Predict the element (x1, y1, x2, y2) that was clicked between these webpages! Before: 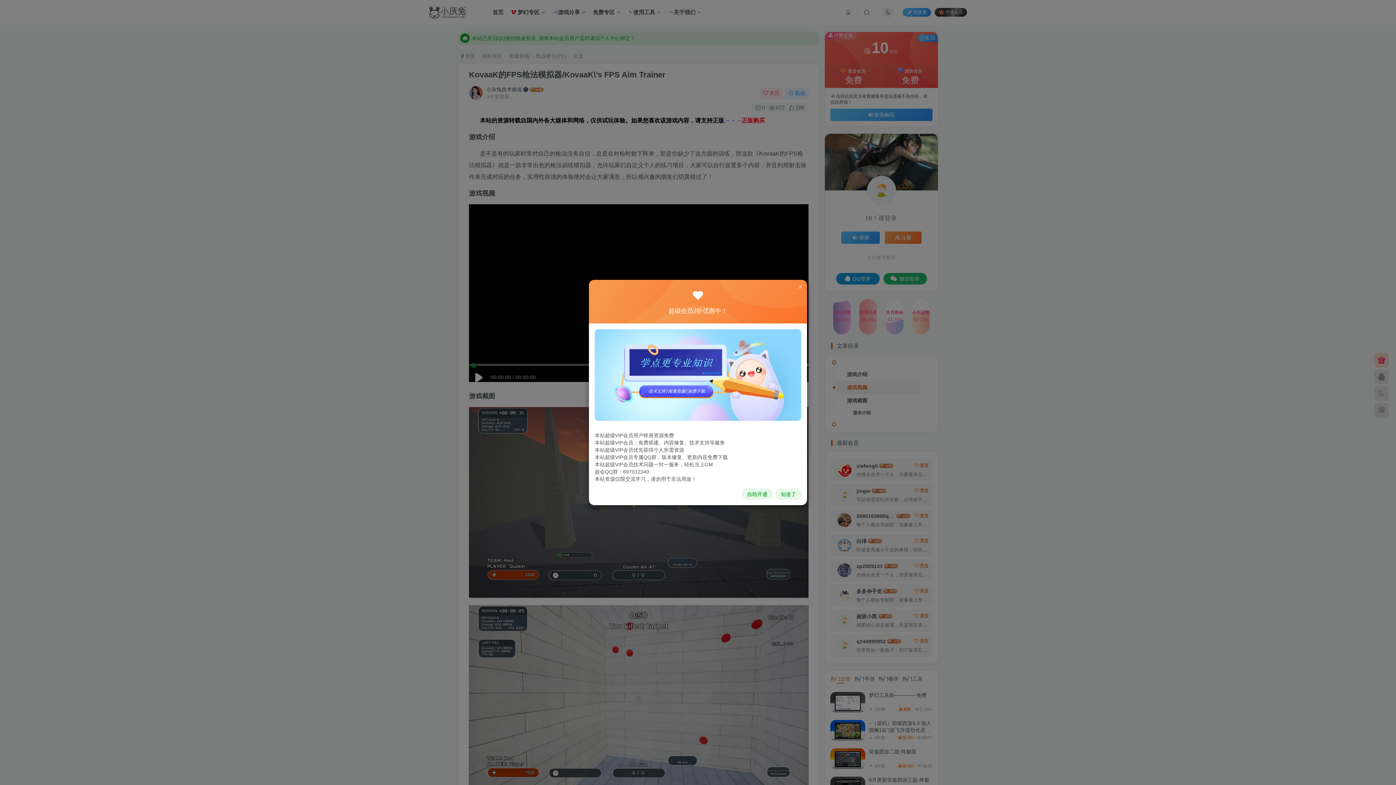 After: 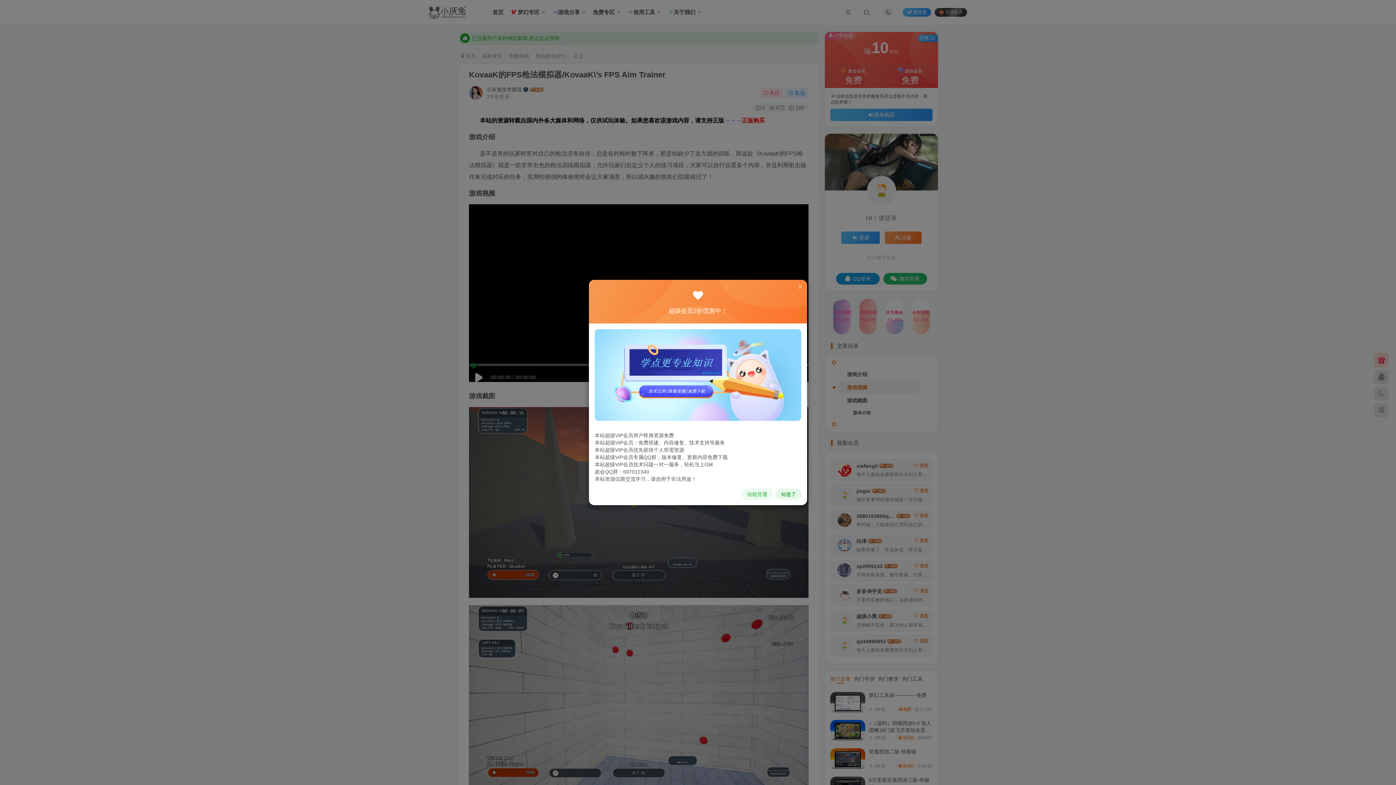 Action: label: 自助开通 bbox: (741, 488, 773, 499)